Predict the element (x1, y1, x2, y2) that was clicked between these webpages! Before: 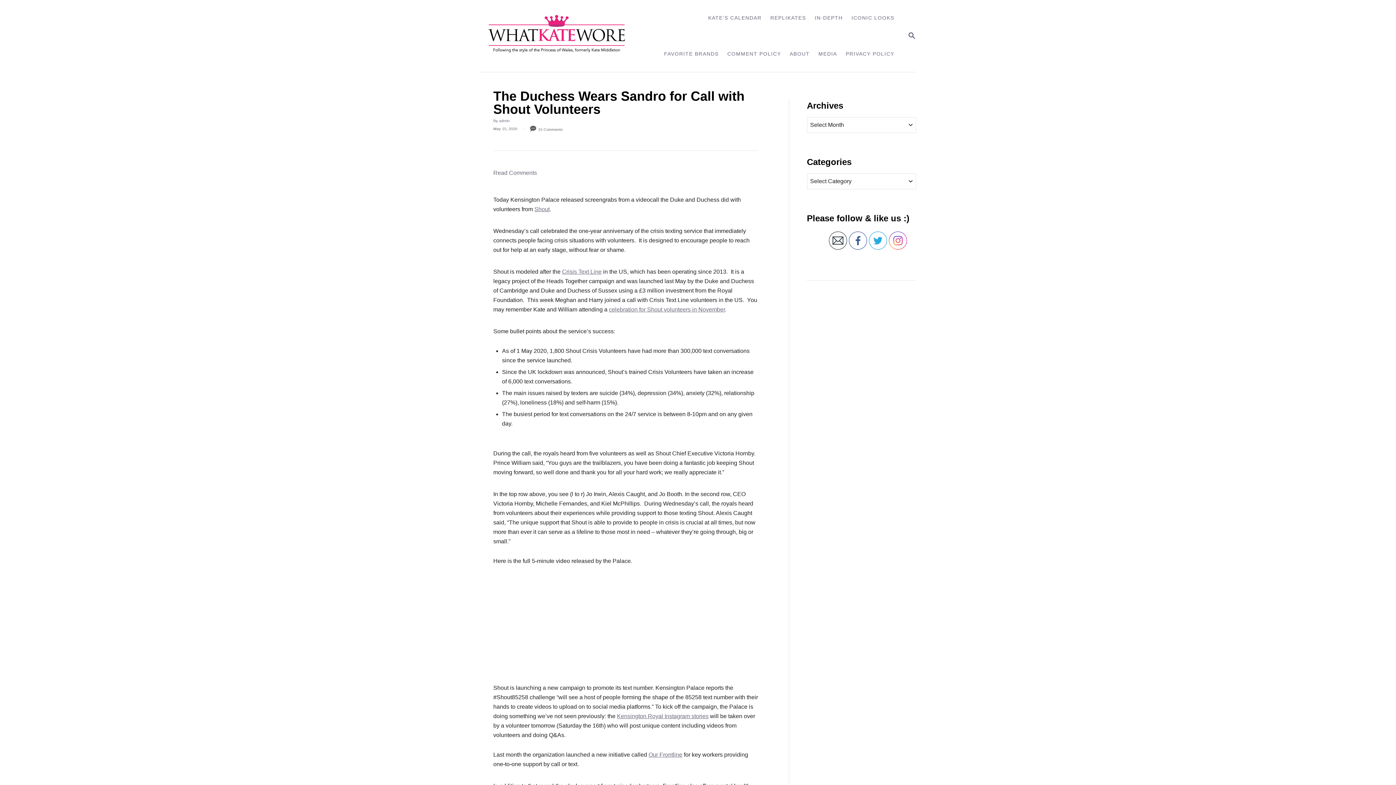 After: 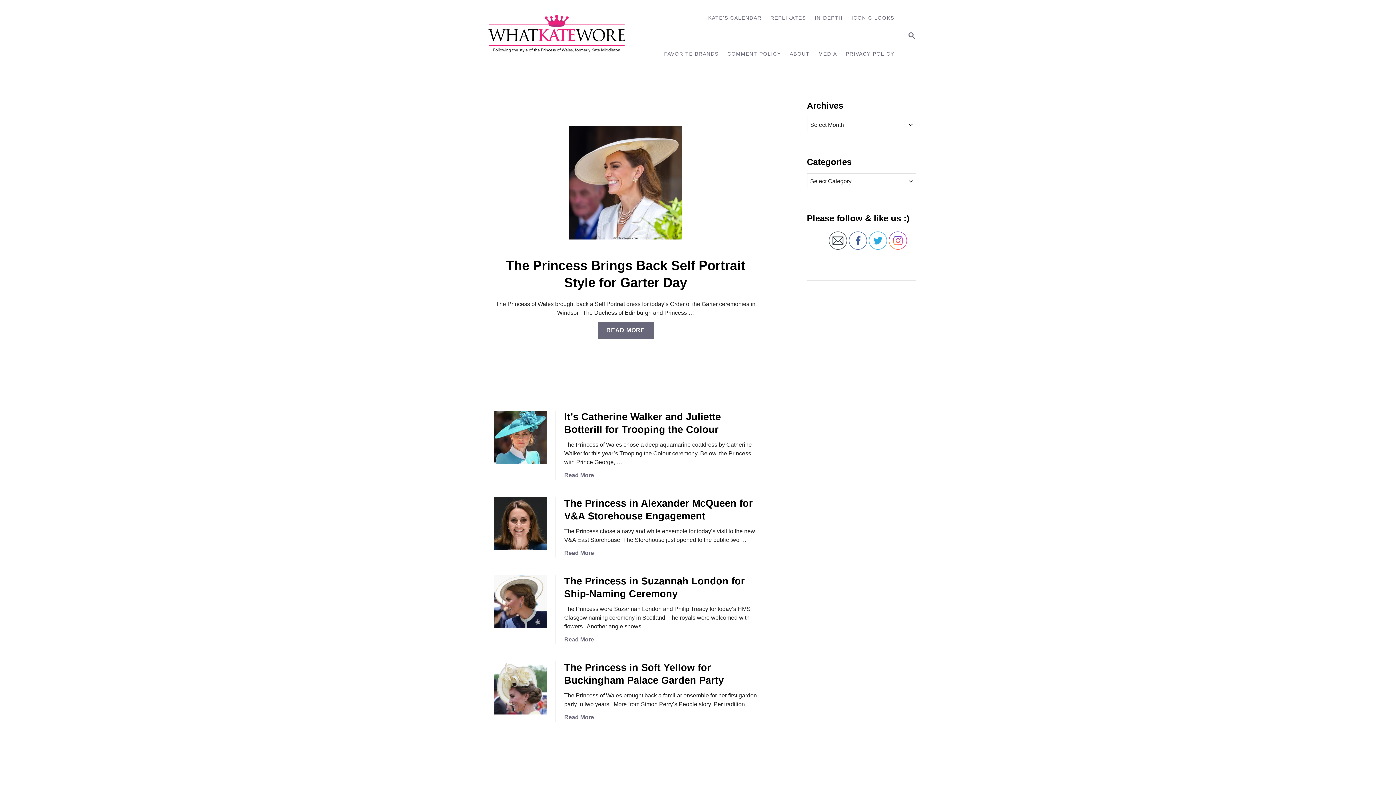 Action: label: admin bbox: (499, 118, 509, 122)